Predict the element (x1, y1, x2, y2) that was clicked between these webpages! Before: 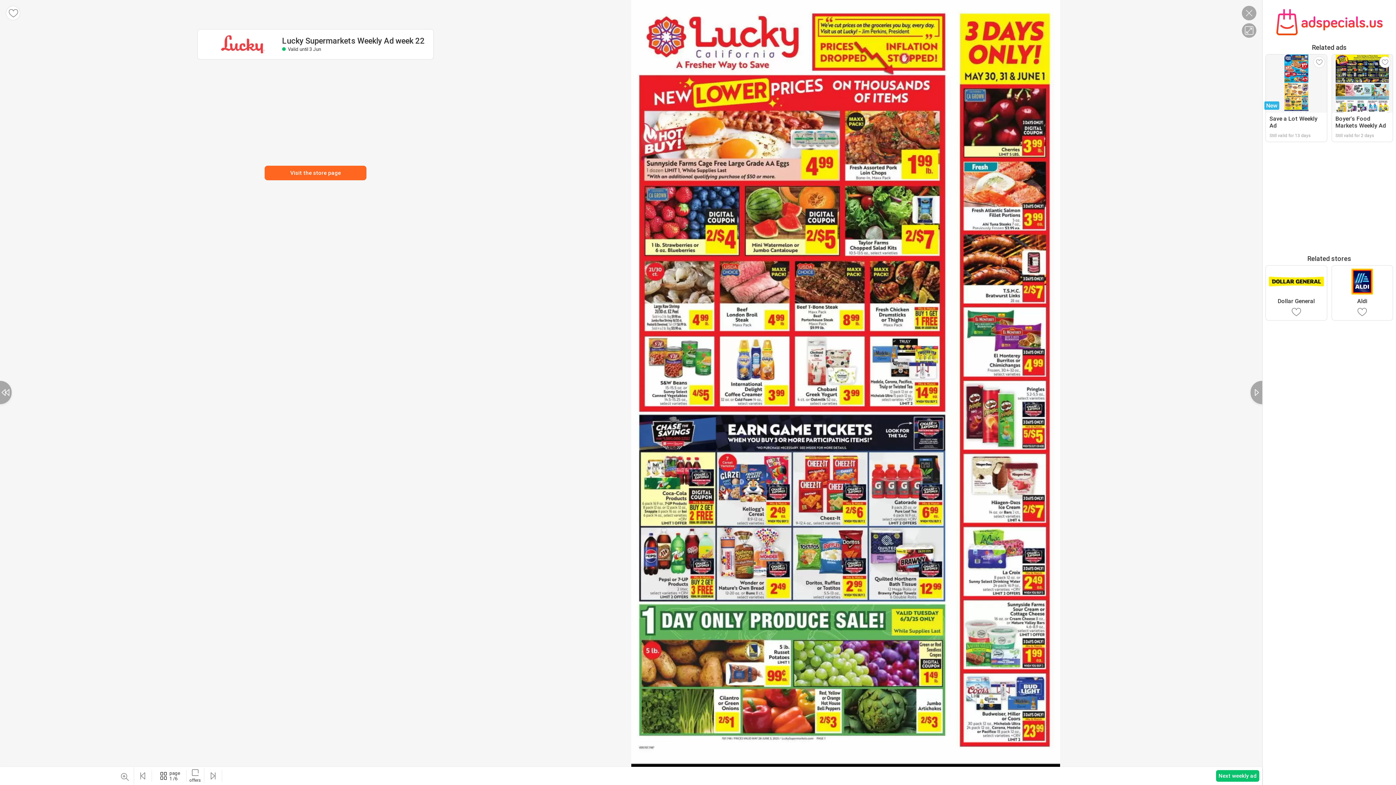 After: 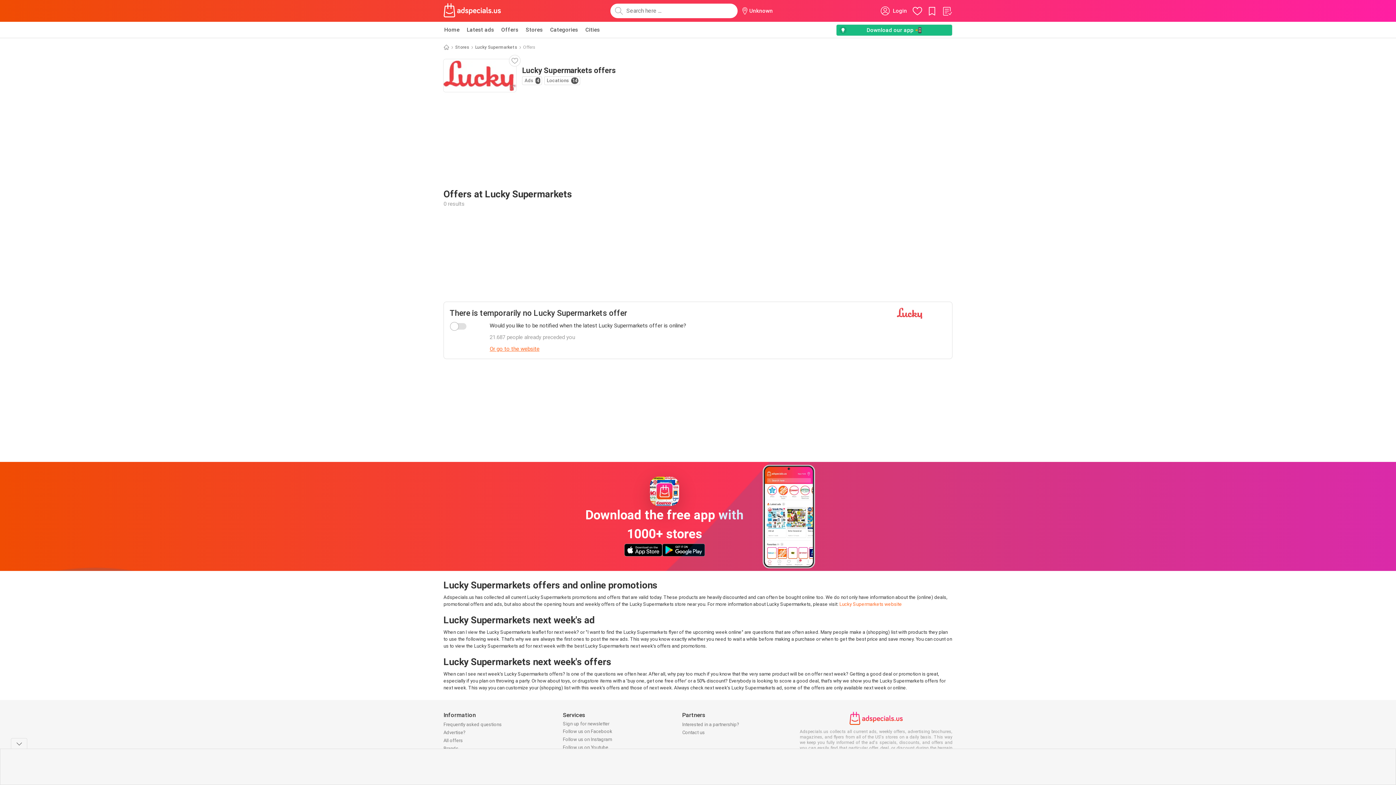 Action: bbox: (189, 768, 201, 784) label: offers